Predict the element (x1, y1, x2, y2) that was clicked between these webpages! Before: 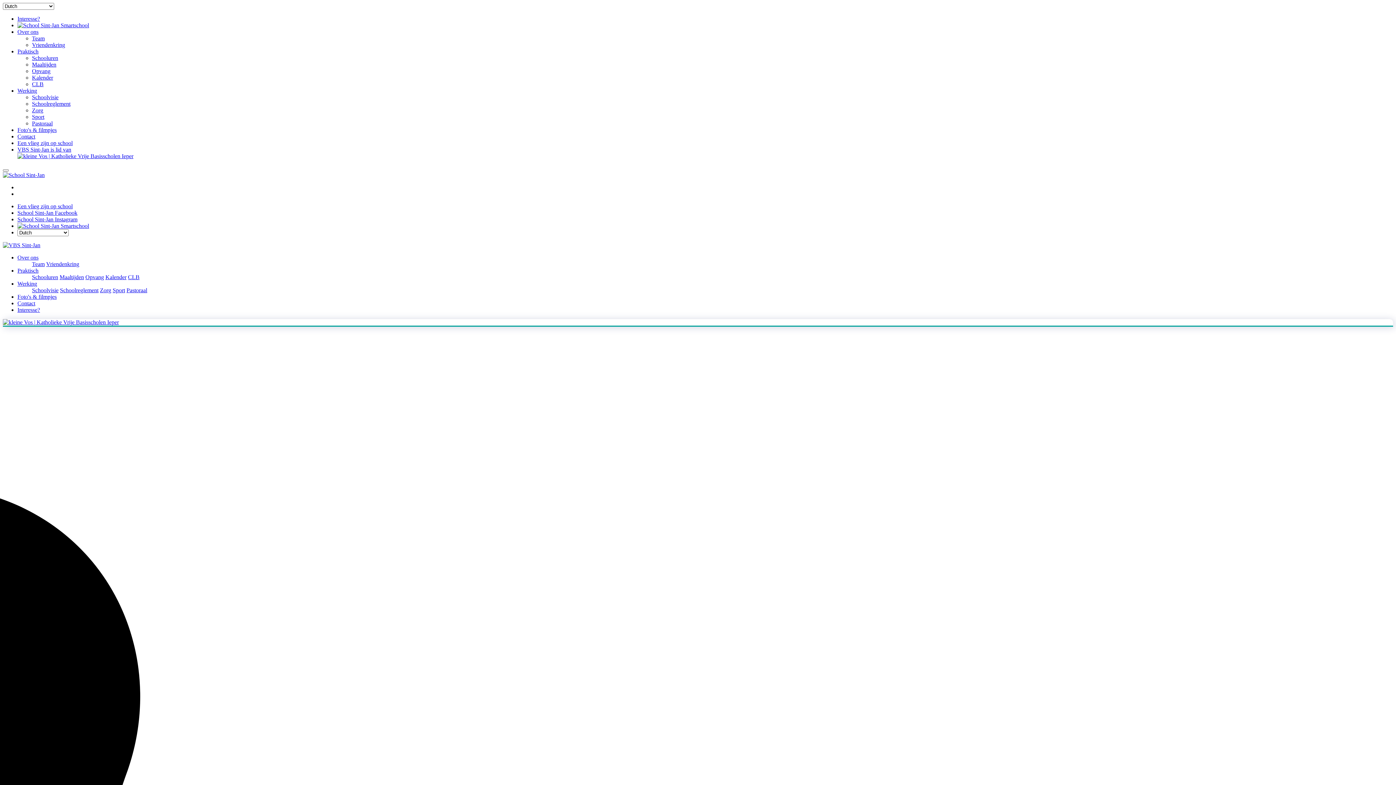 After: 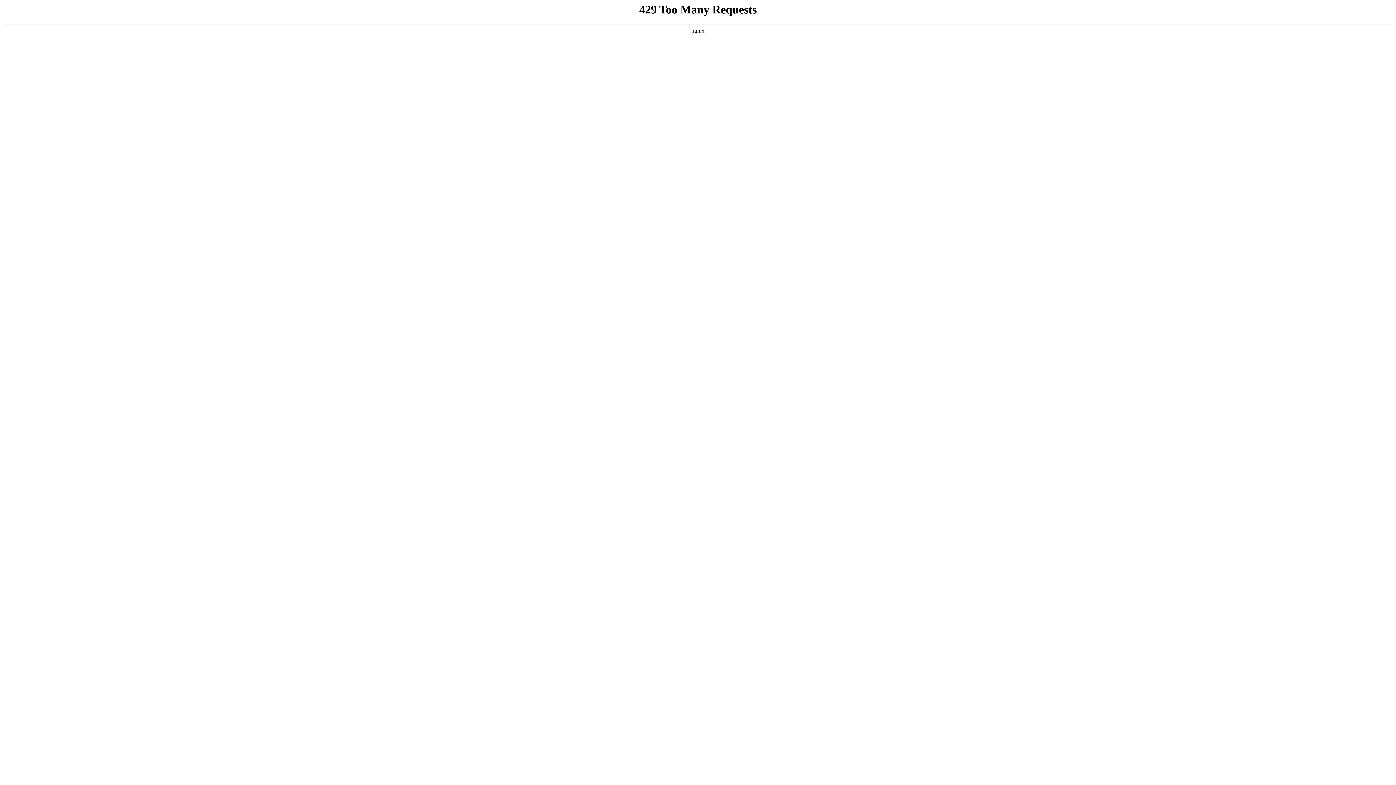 Action: label: Team bbox: (32, 261, 44, 267)